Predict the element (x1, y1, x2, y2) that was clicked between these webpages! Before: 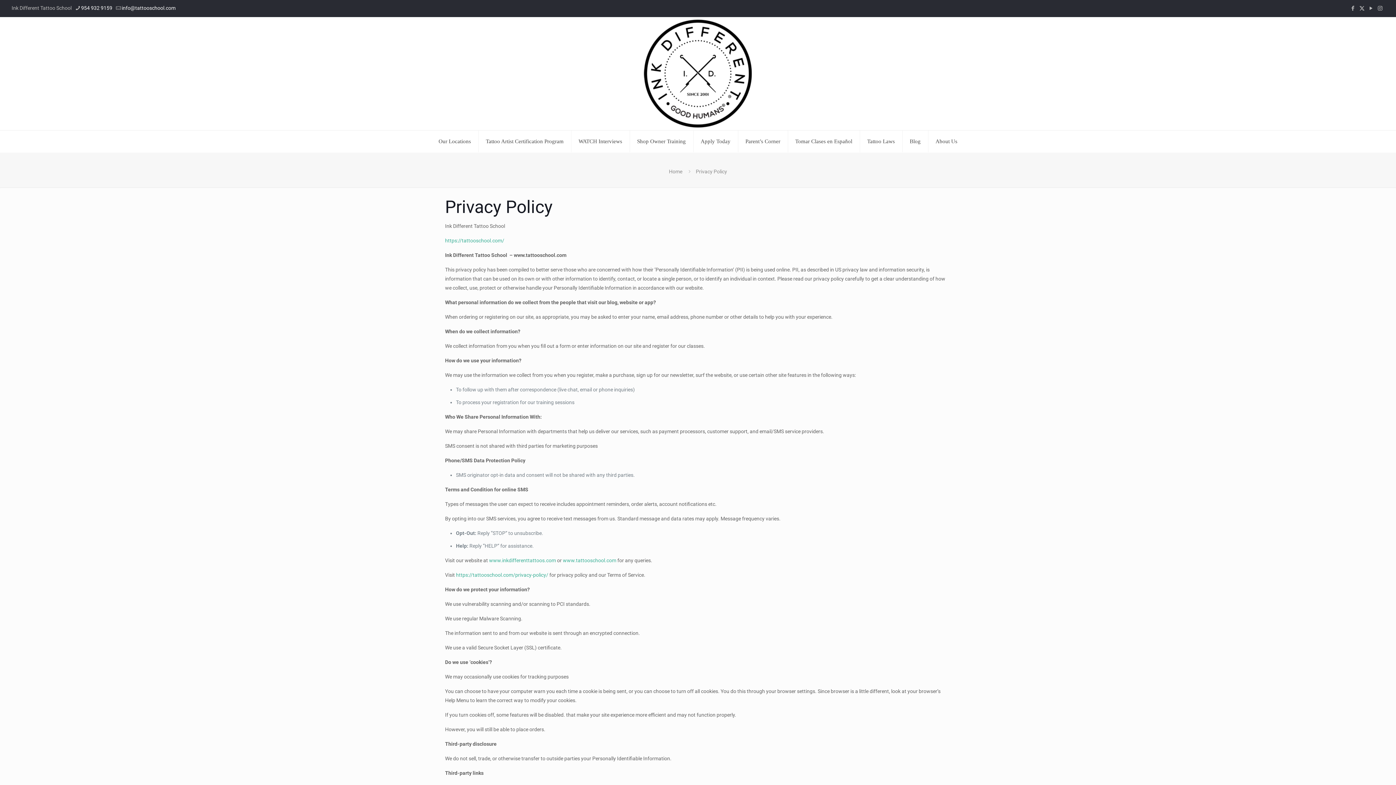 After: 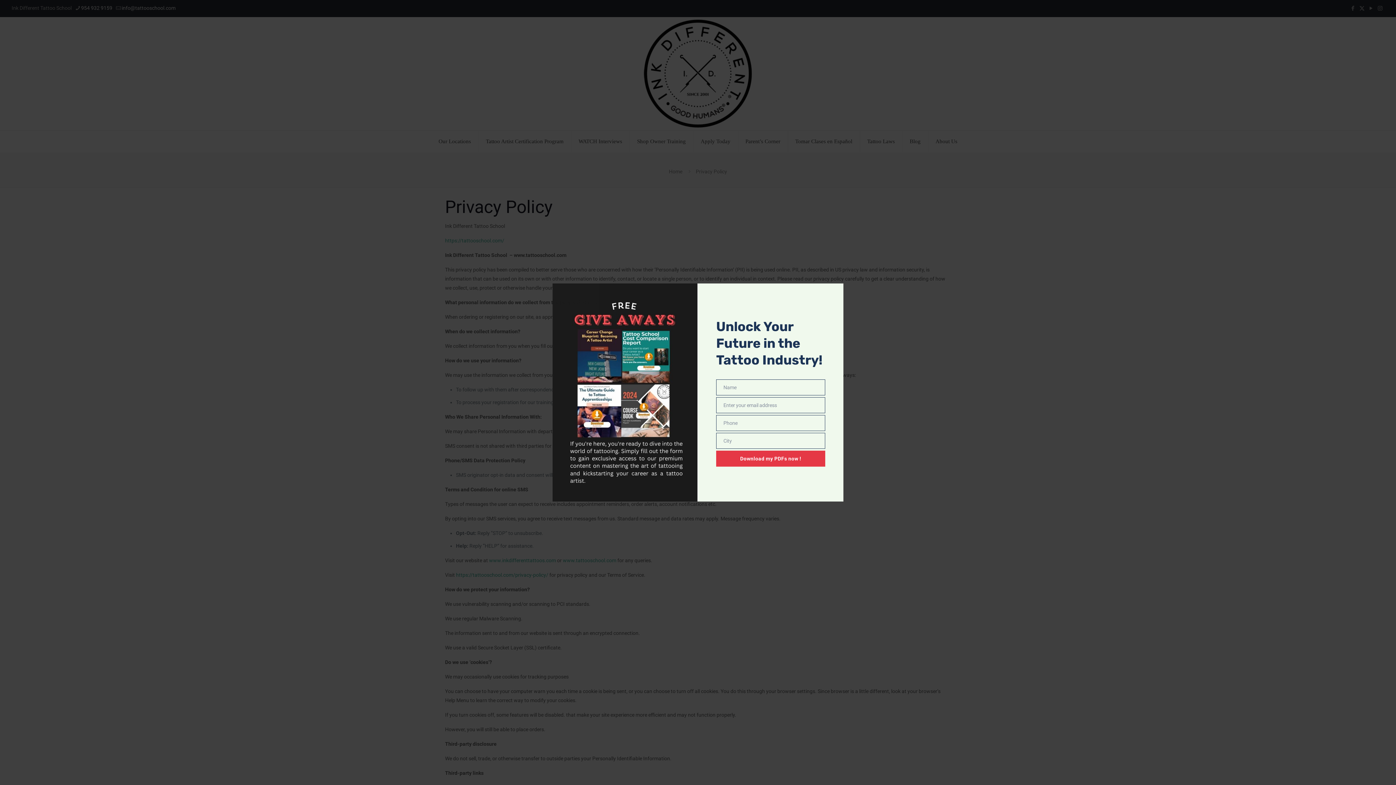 Action: label: phone bbox: (81, 5, 112, 10)